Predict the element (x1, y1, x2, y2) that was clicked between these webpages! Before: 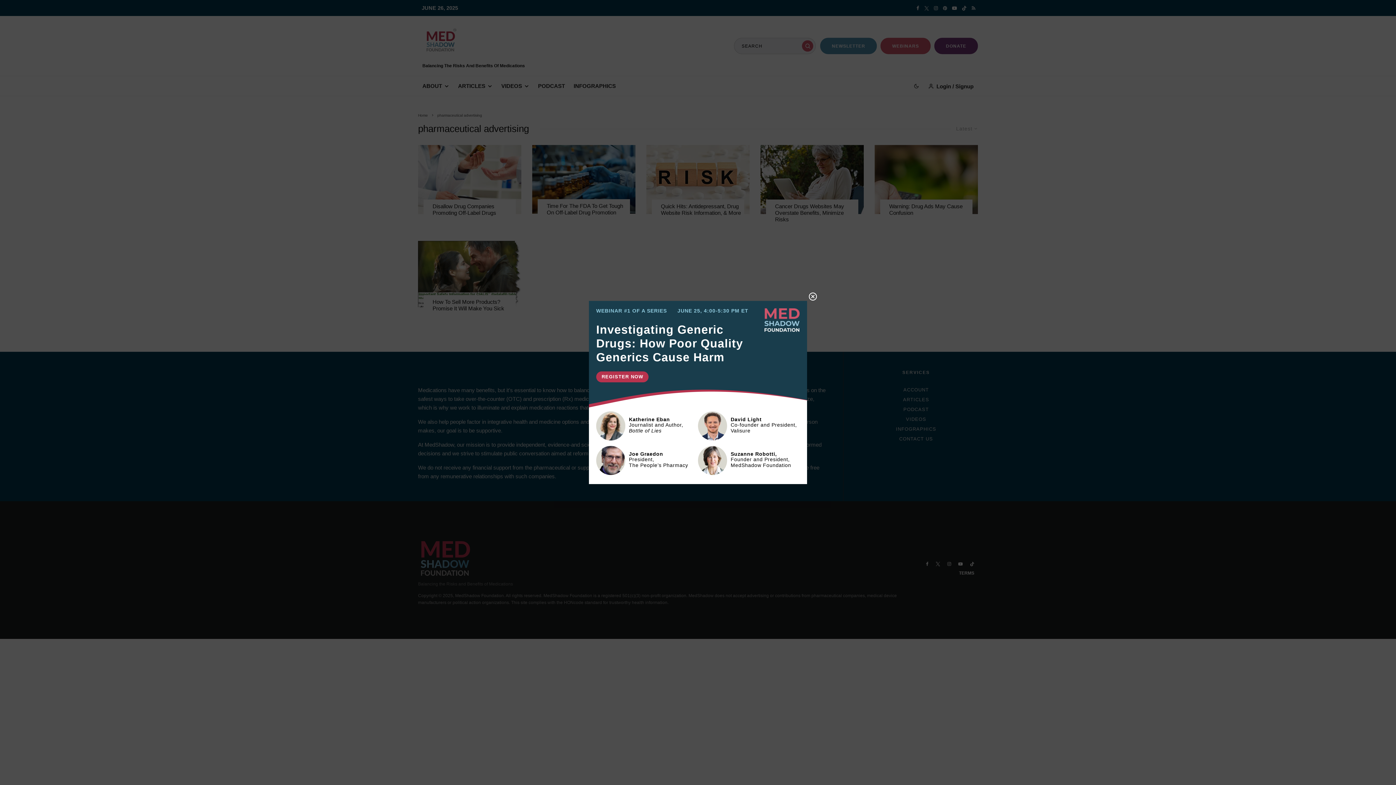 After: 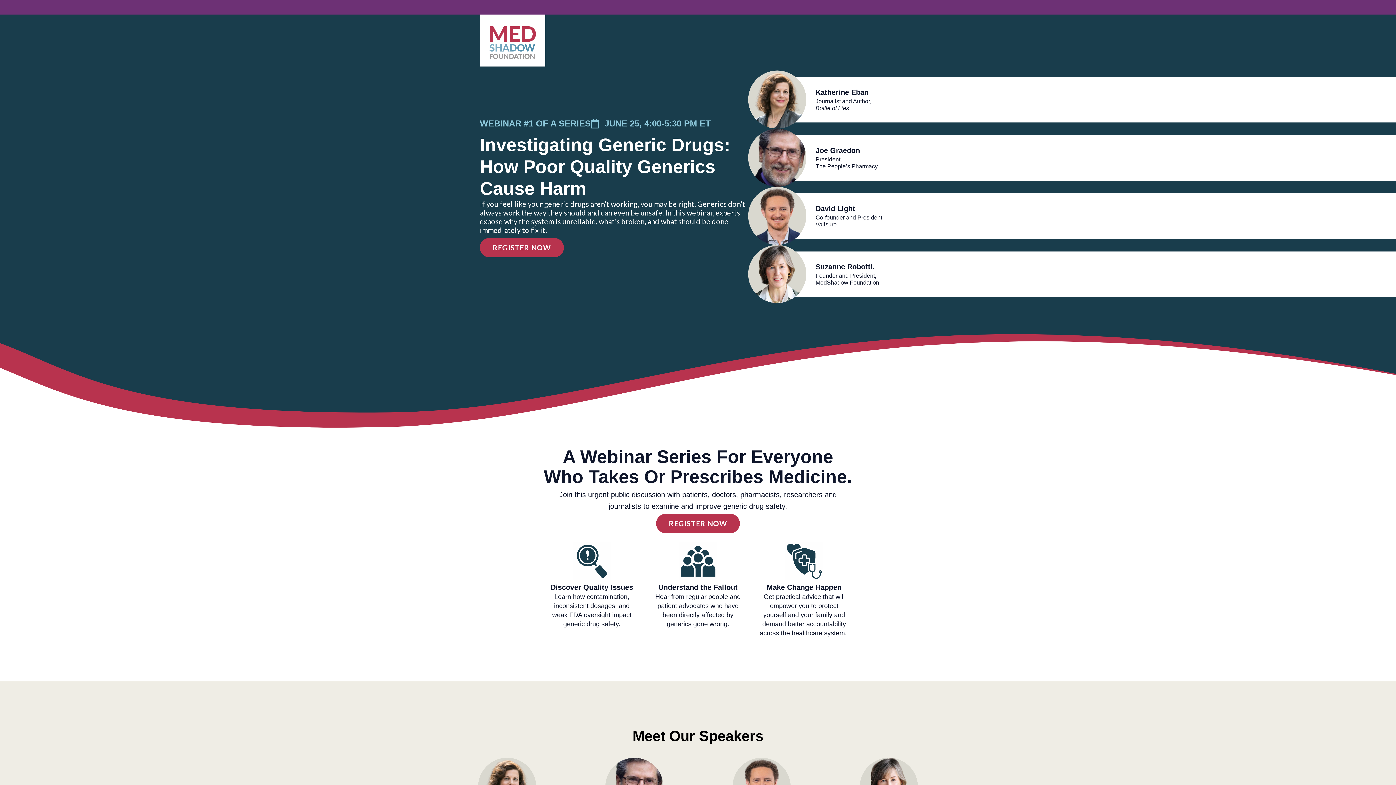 Action: label: link bbox: (589, 301, 807, 484)